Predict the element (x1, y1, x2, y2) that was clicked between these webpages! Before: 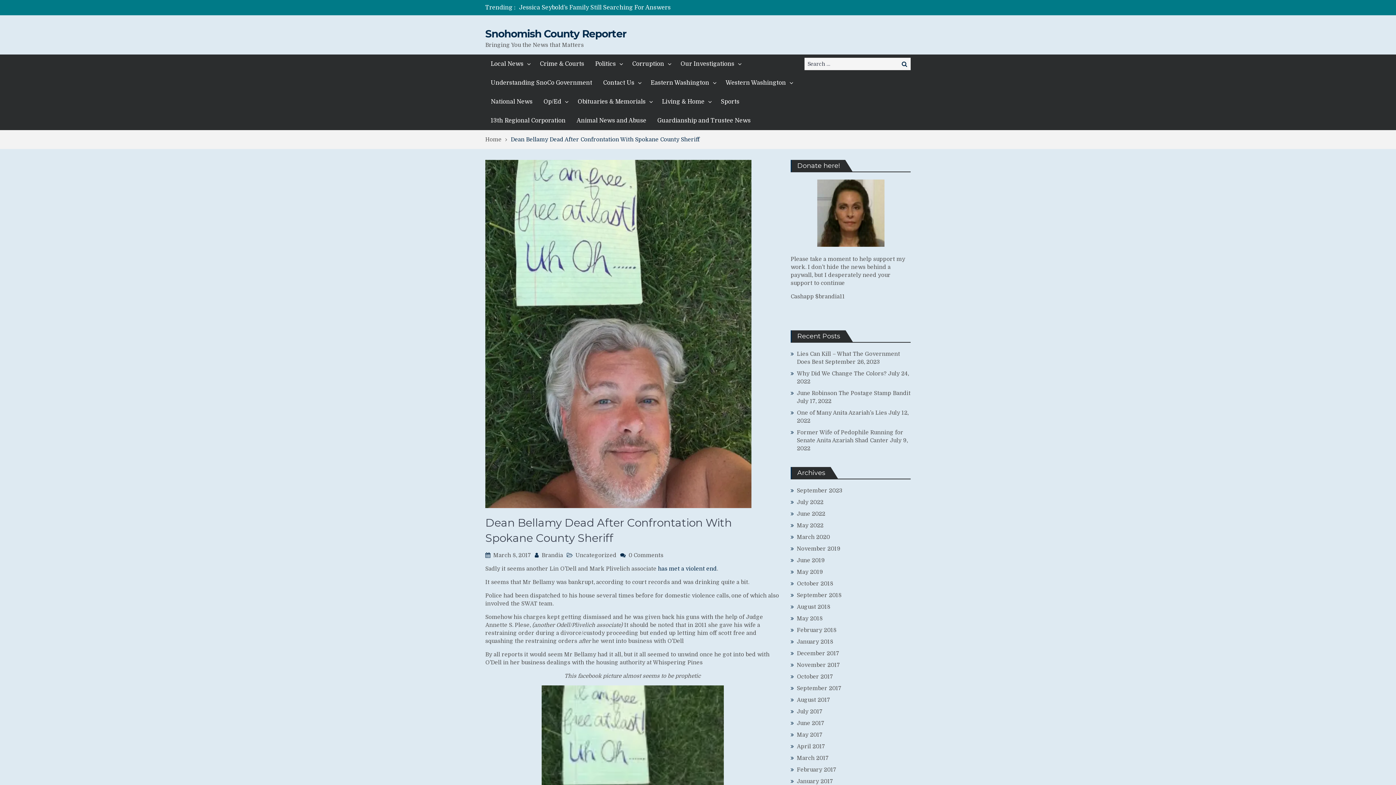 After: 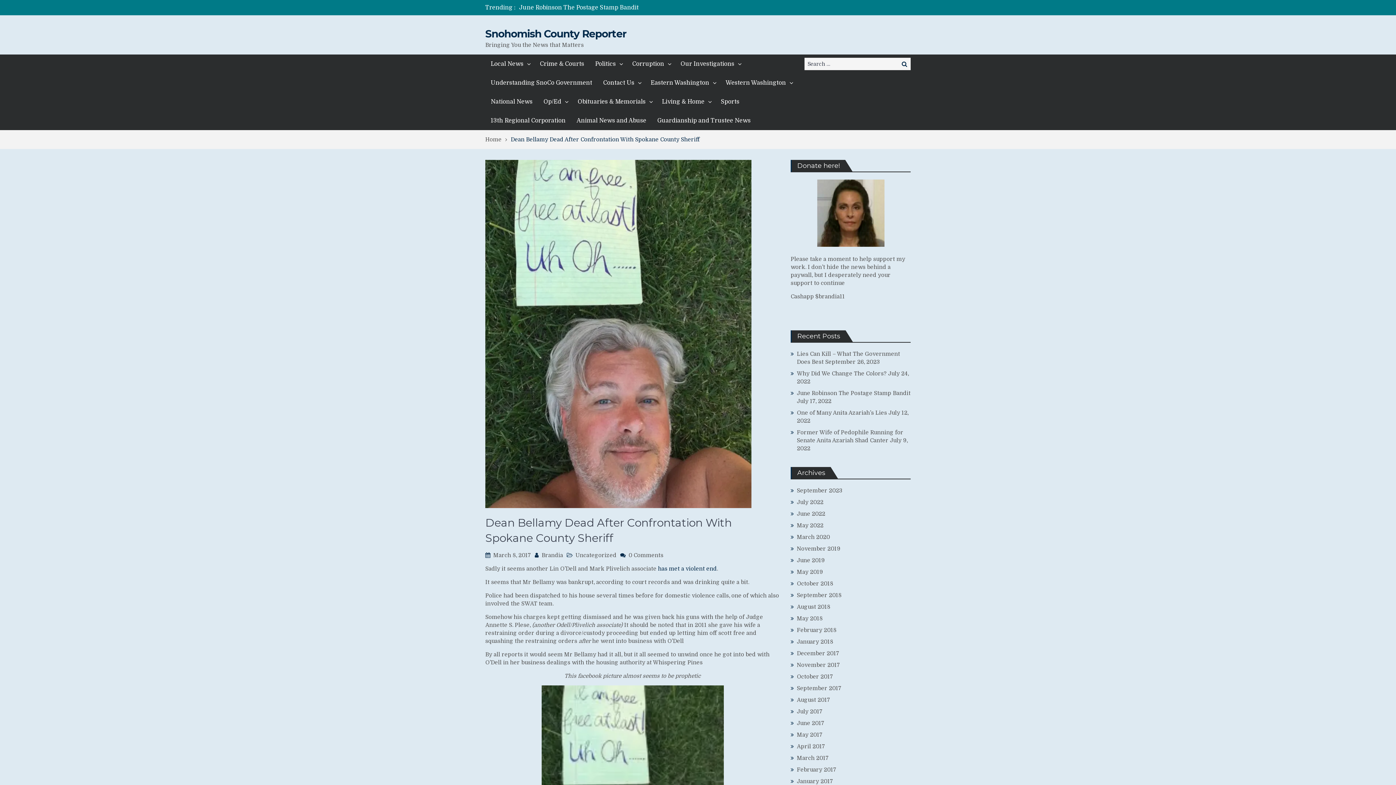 Action: bbox: (658, 565, 717, 572) label: has met a violent end